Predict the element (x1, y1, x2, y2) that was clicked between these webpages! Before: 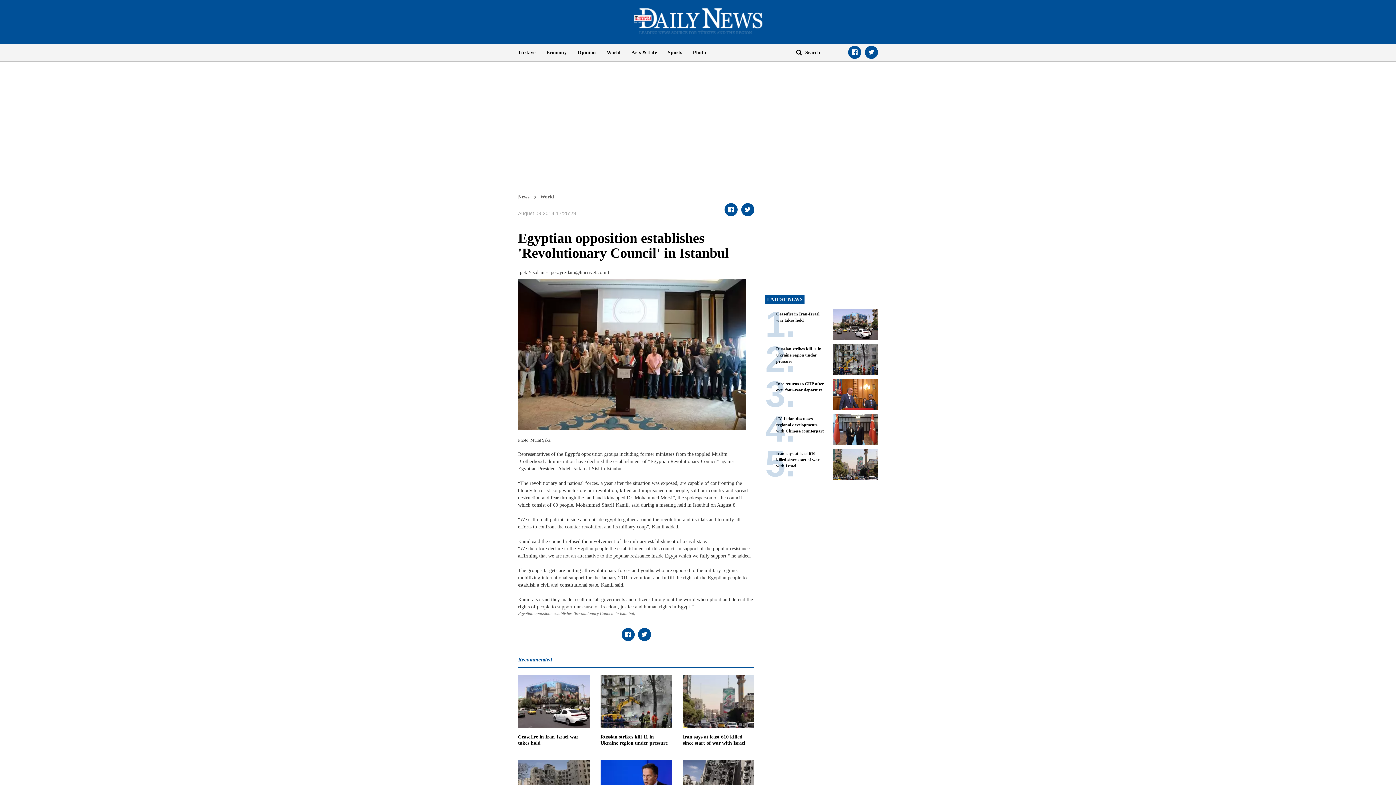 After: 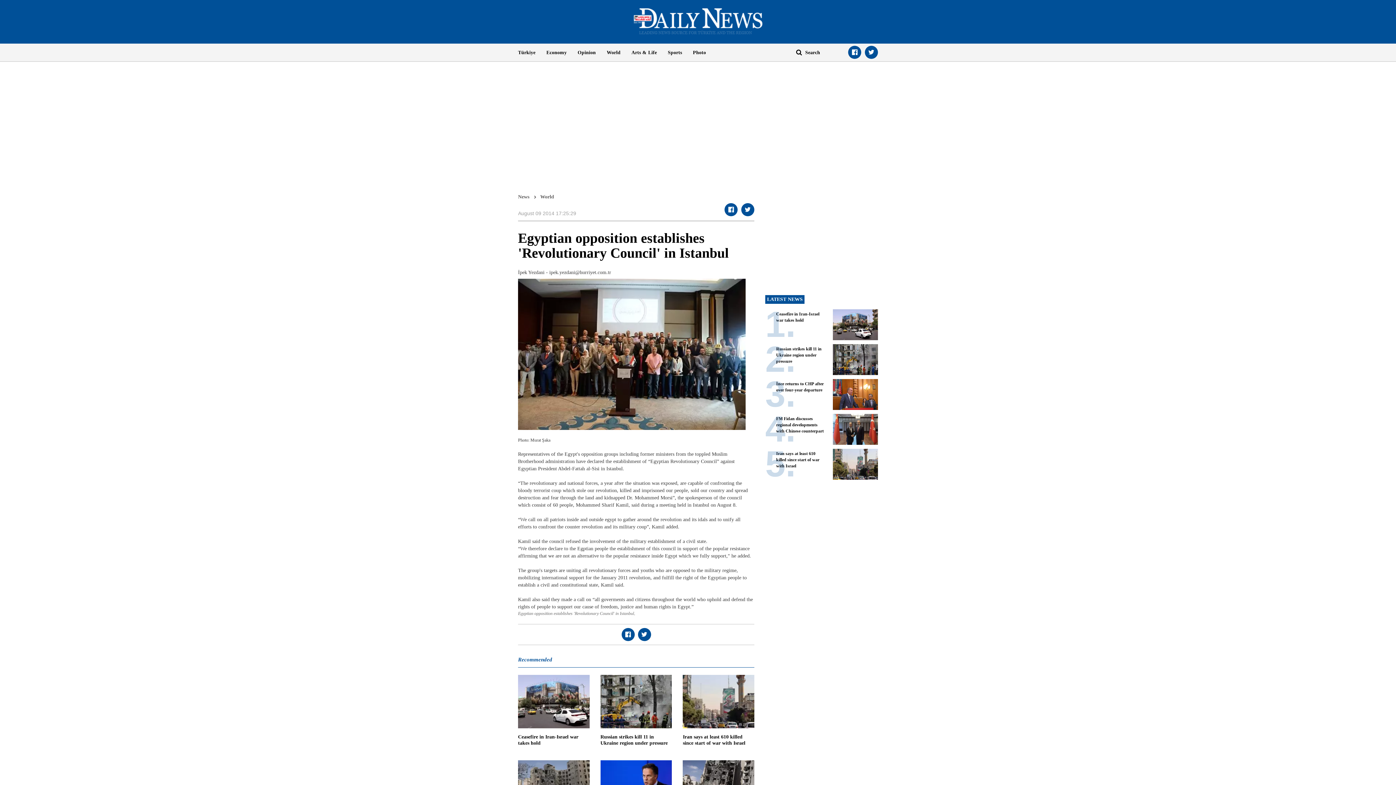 Action: bbox: (741, 203, 754, 216)